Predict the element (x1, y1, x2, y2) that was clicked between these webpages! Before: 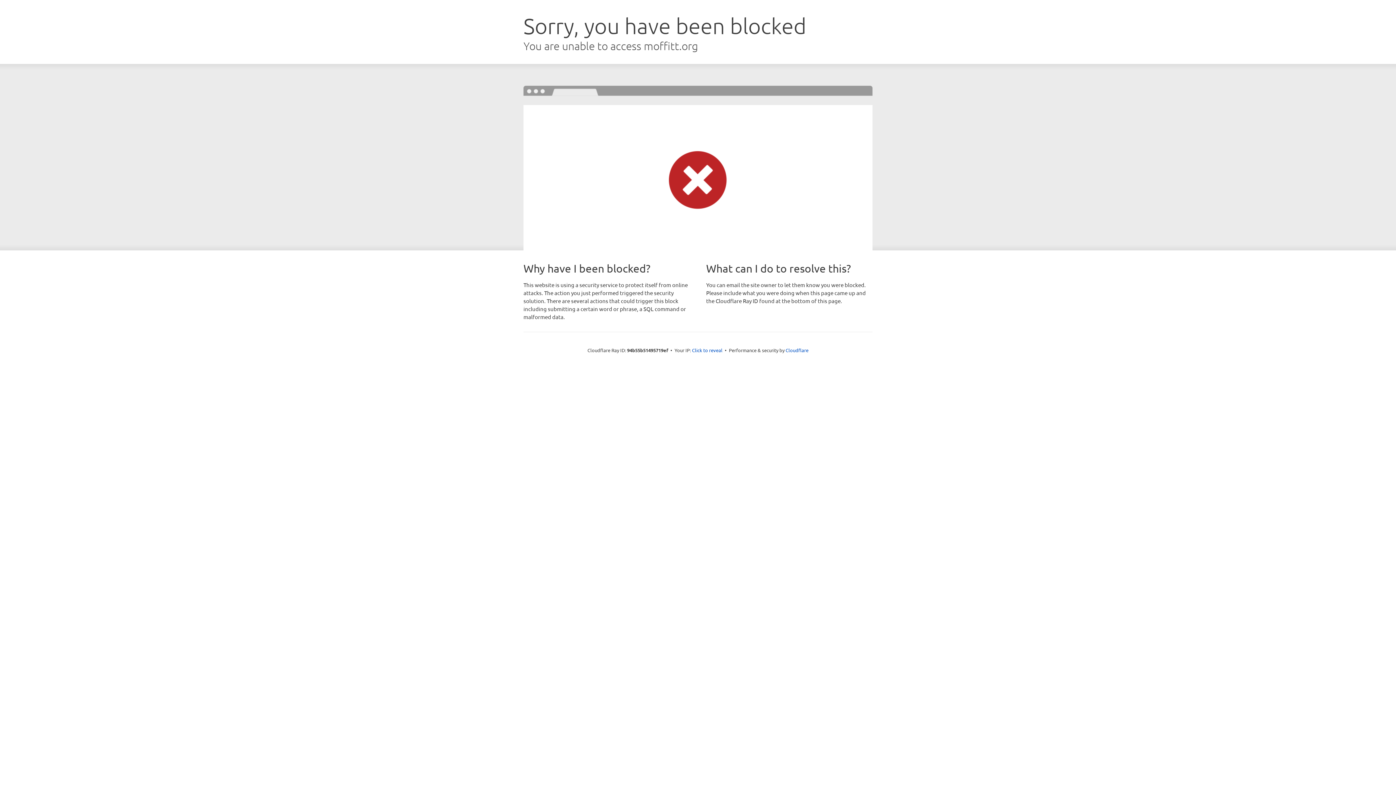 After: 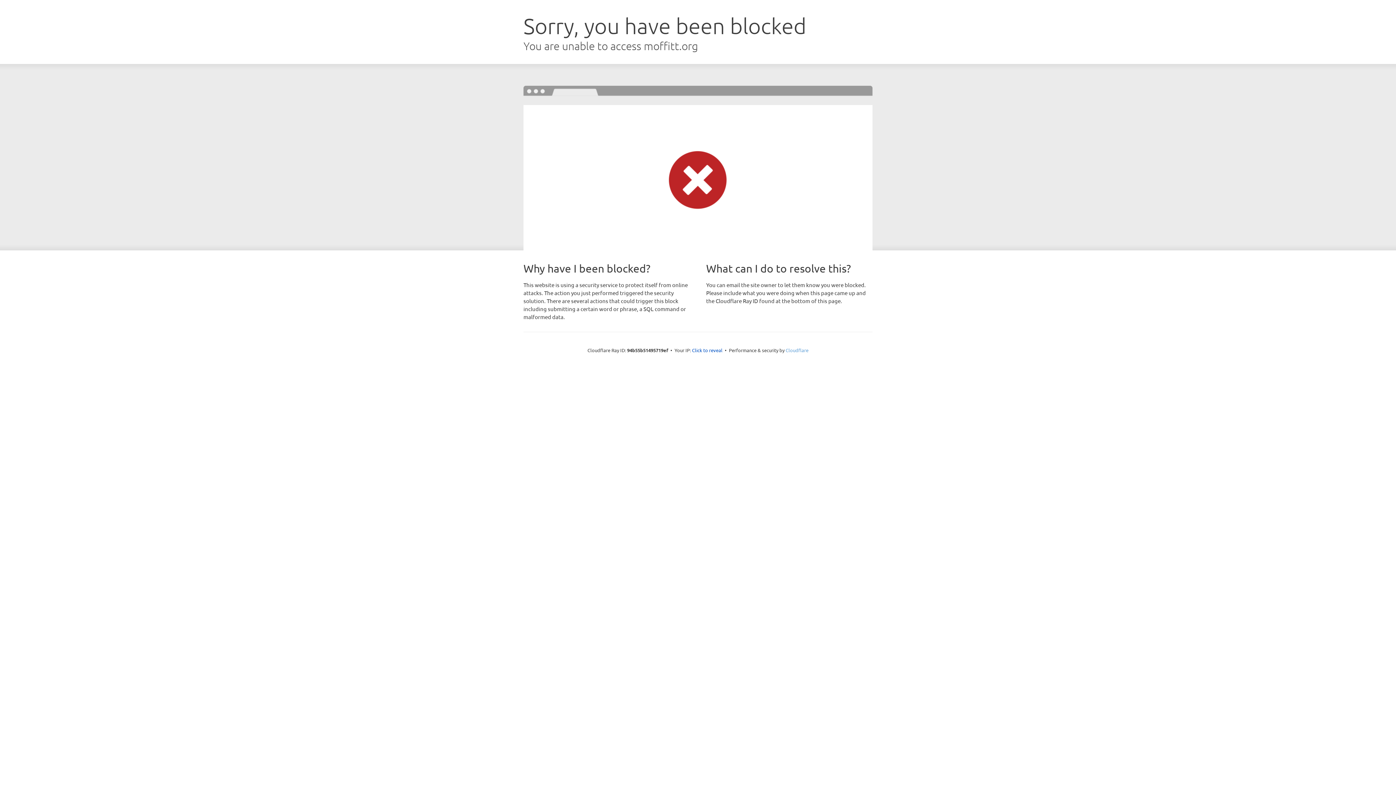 Action: label: Cloudflare bbox: (785, 347, 808, 353)